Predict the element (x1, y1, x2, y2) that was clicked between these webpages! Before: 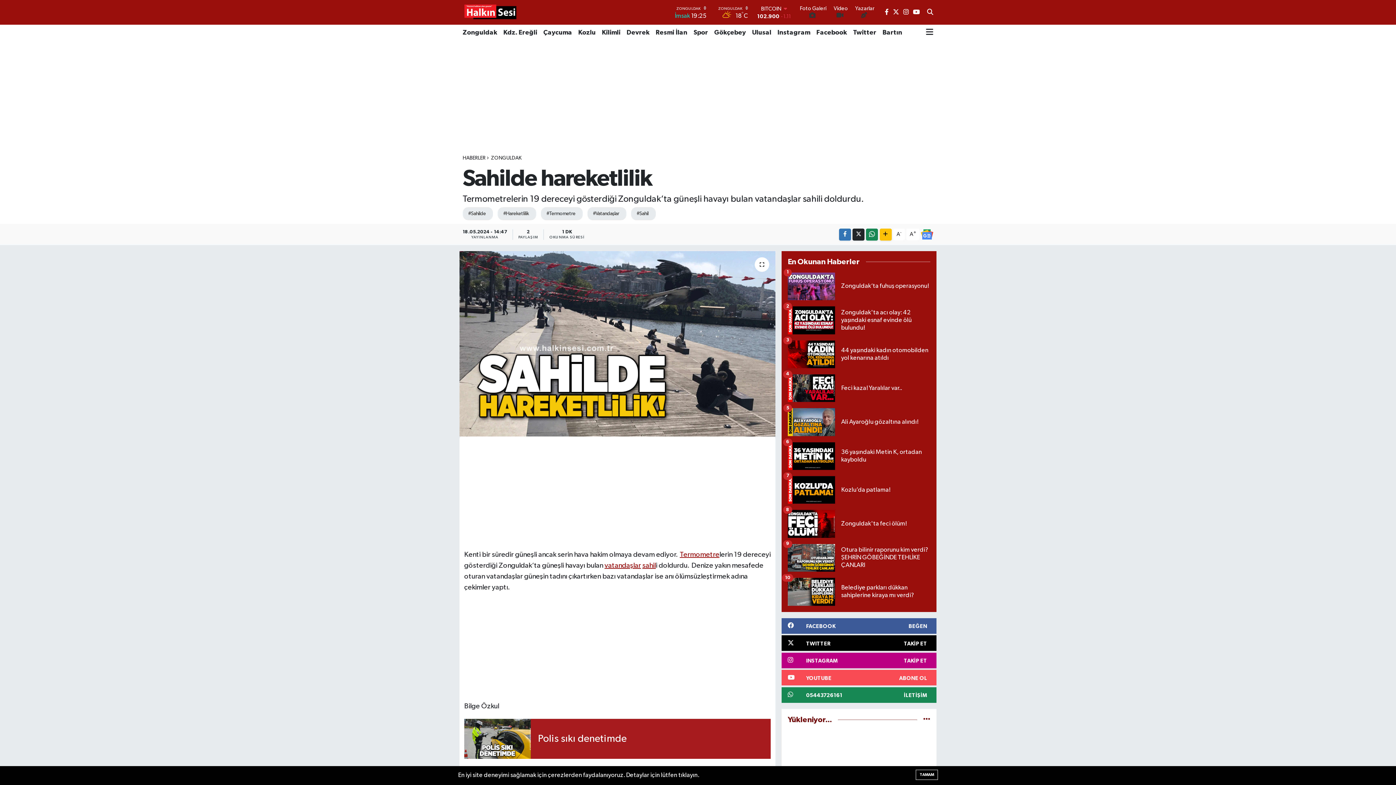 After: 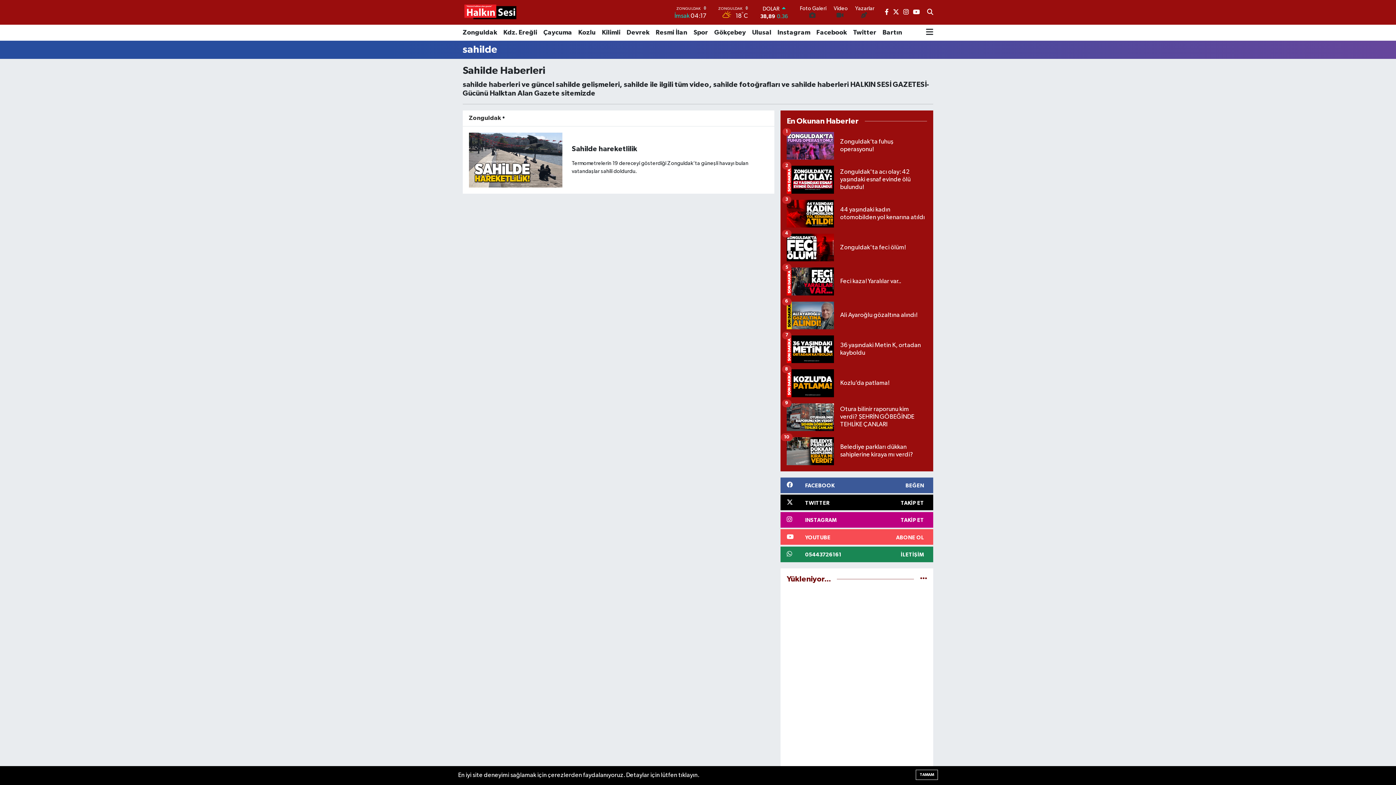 Action: bbox: (462, 207, 493, 220) label: #Sahilde